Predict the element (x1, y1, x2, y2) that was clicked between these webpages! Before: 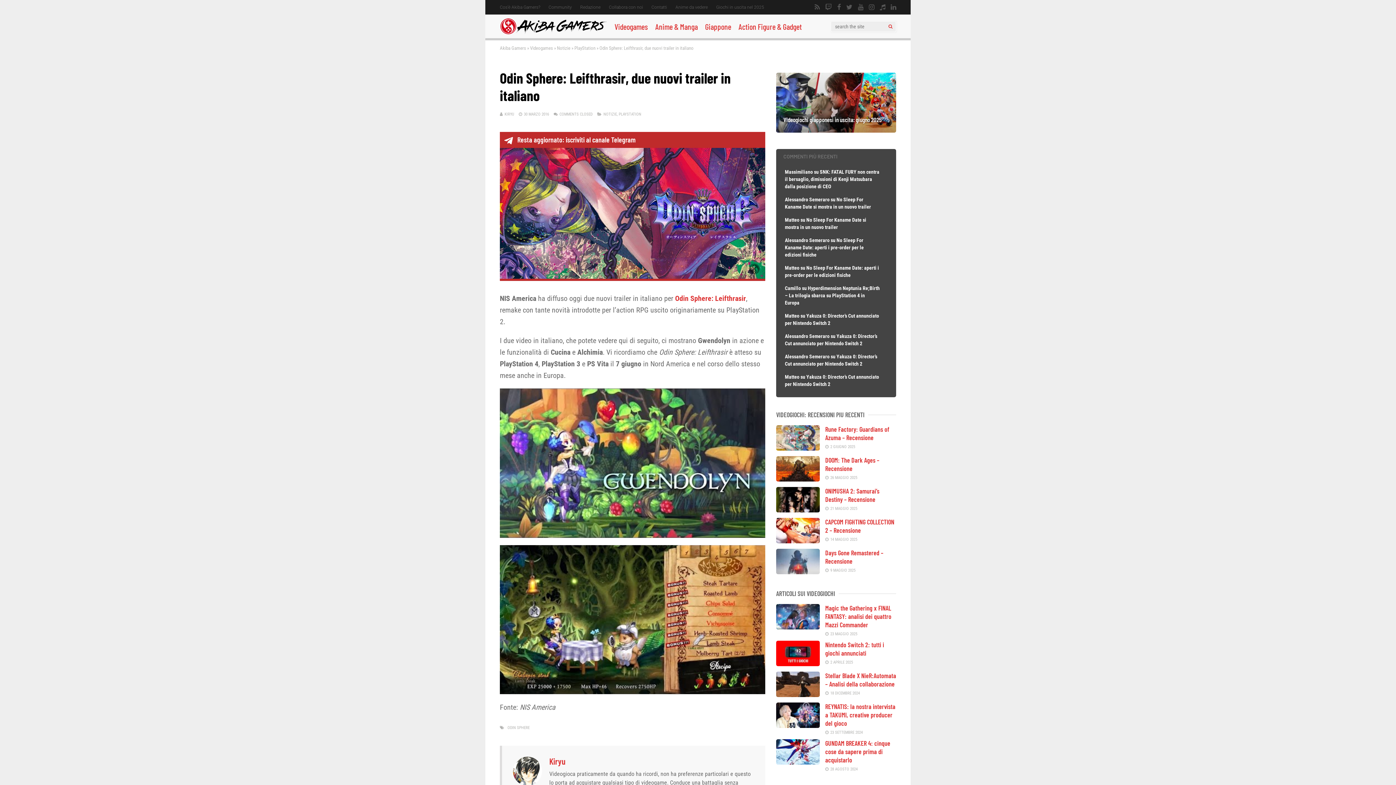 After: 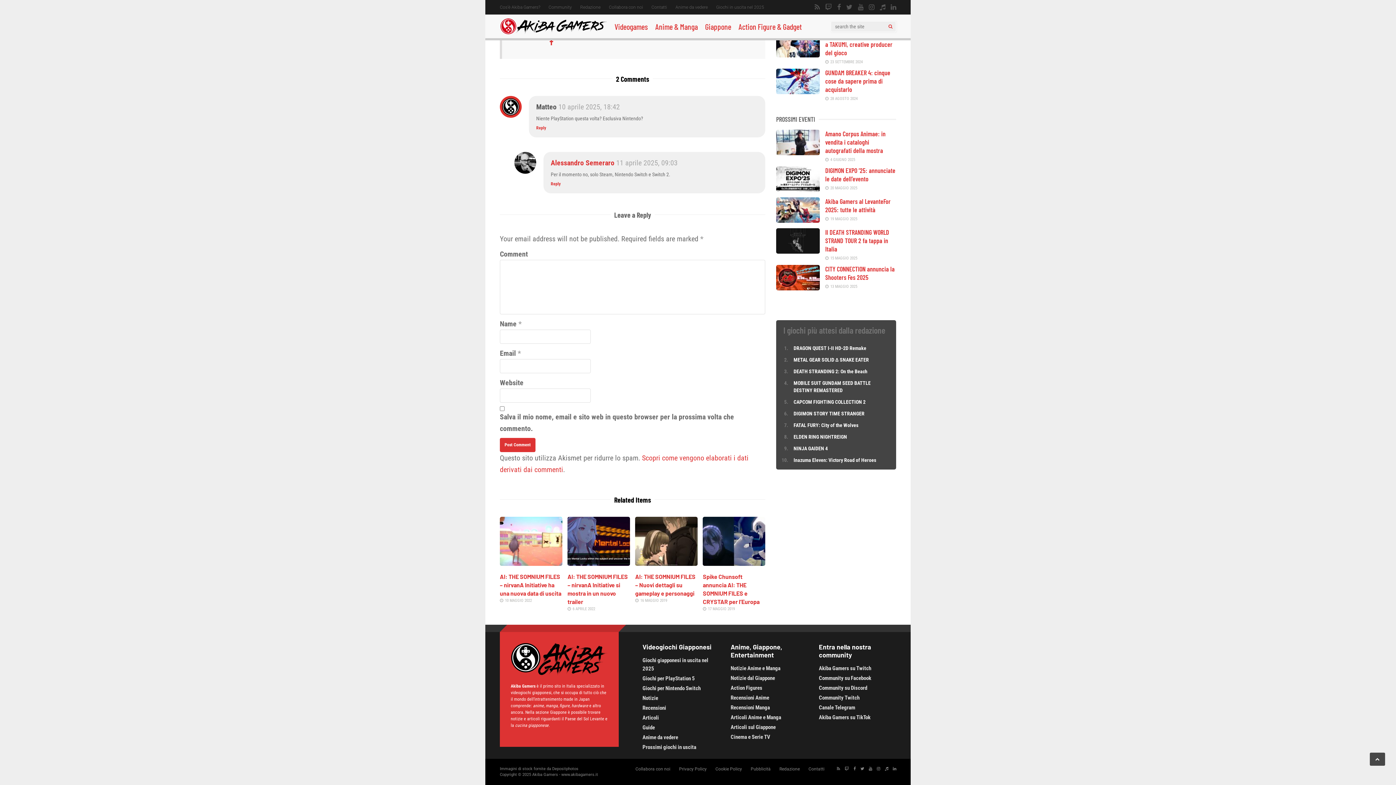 Action: label: No Sleep For Kaname Date: aperti i pre-order per le edizioni fisiche bbox: (785, 237, 864, 257)